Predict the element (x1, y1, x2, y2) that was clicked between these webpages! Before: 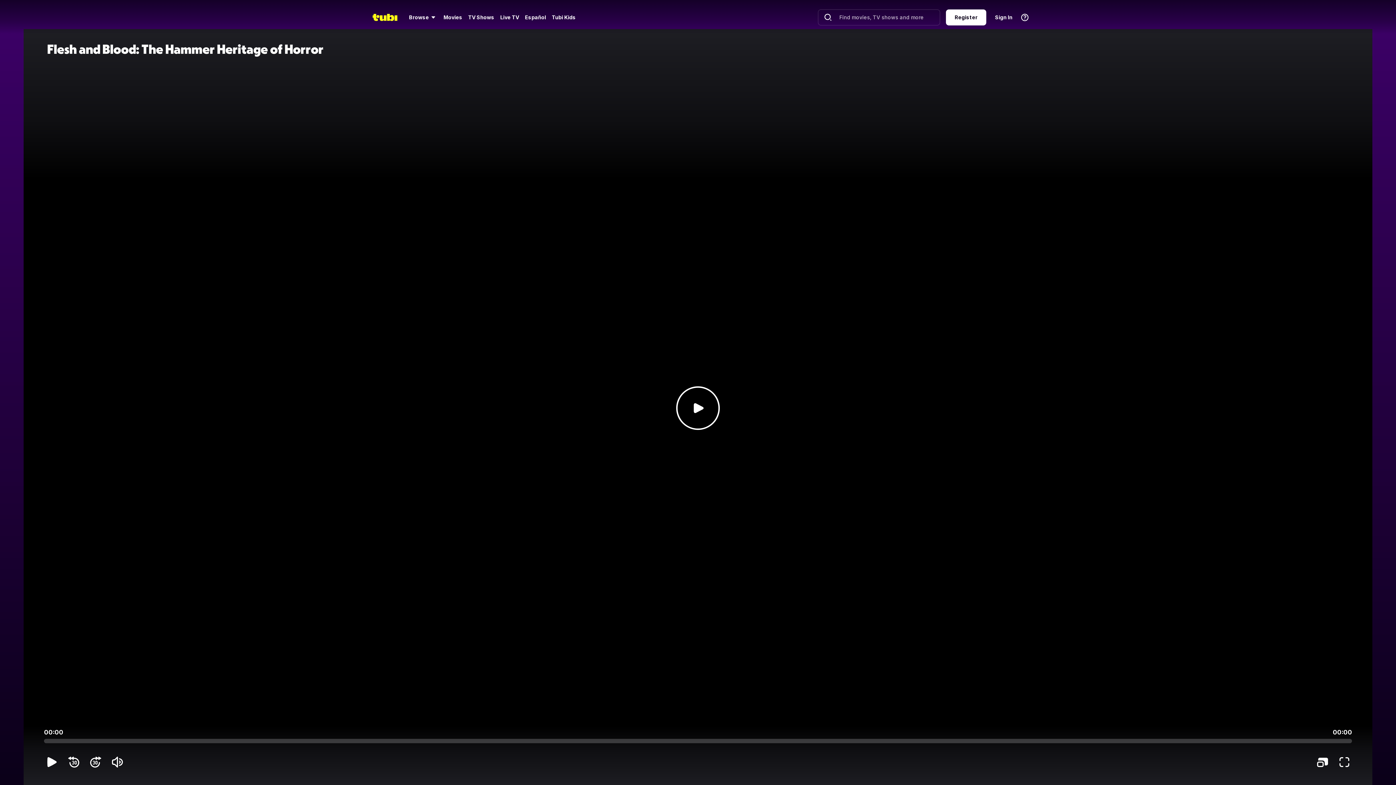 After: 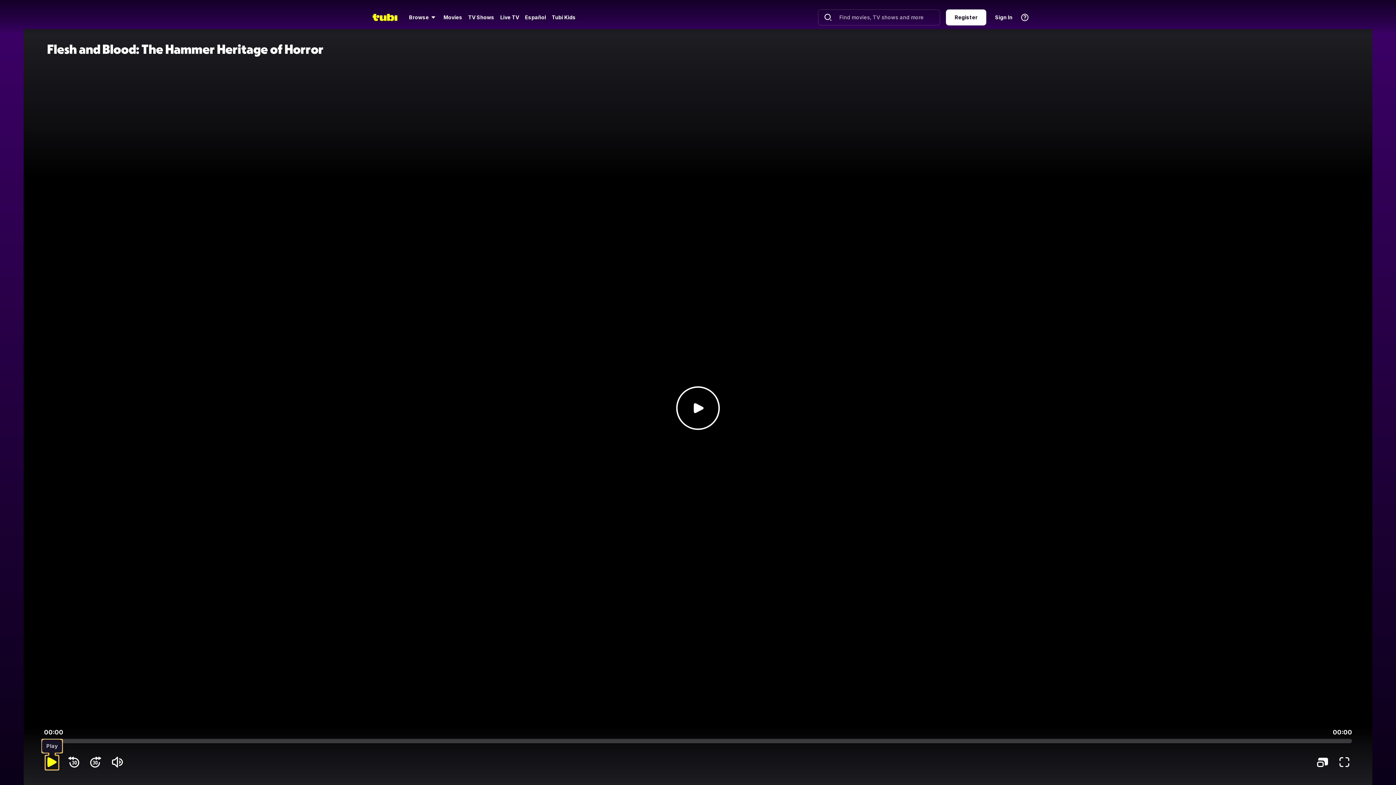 Action: label: Play bbox: (45, 755, 58, 769)